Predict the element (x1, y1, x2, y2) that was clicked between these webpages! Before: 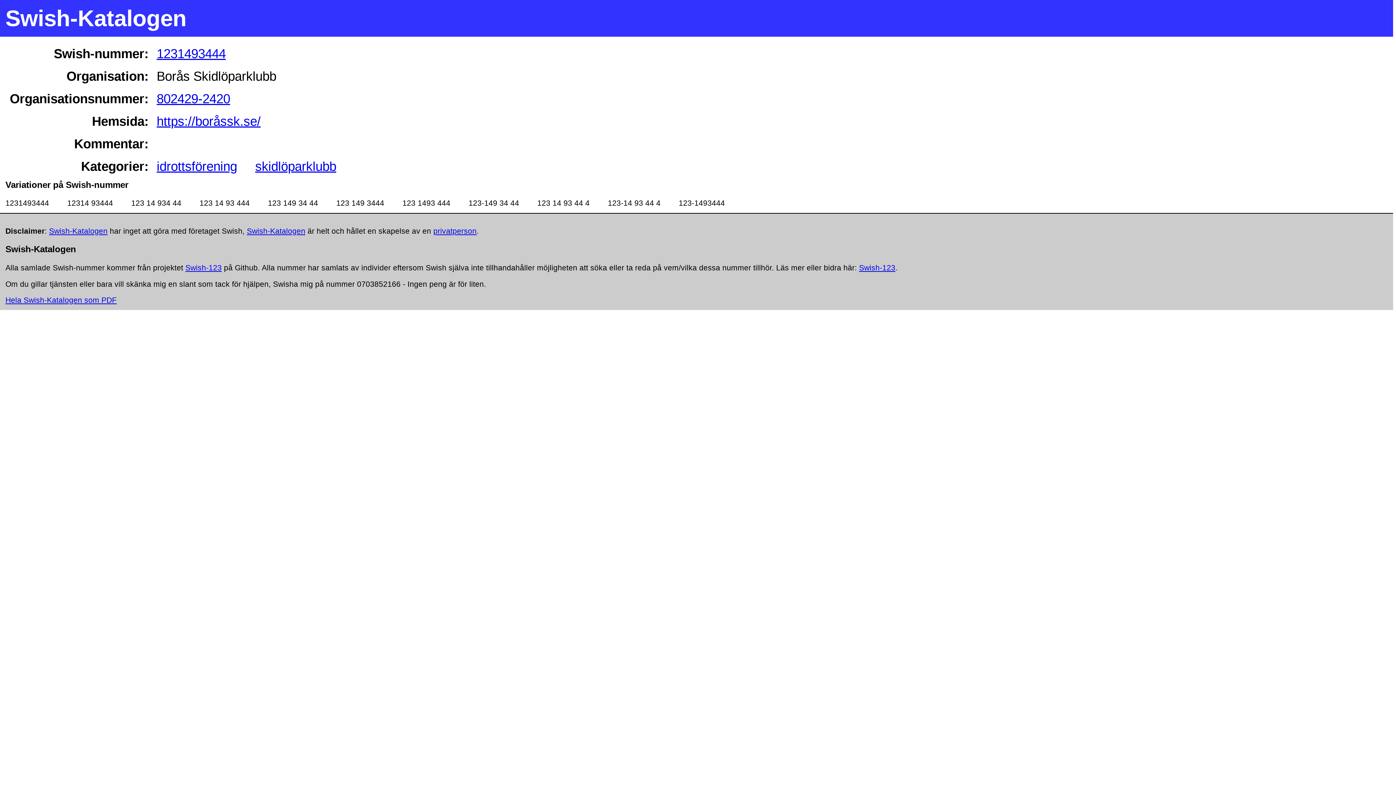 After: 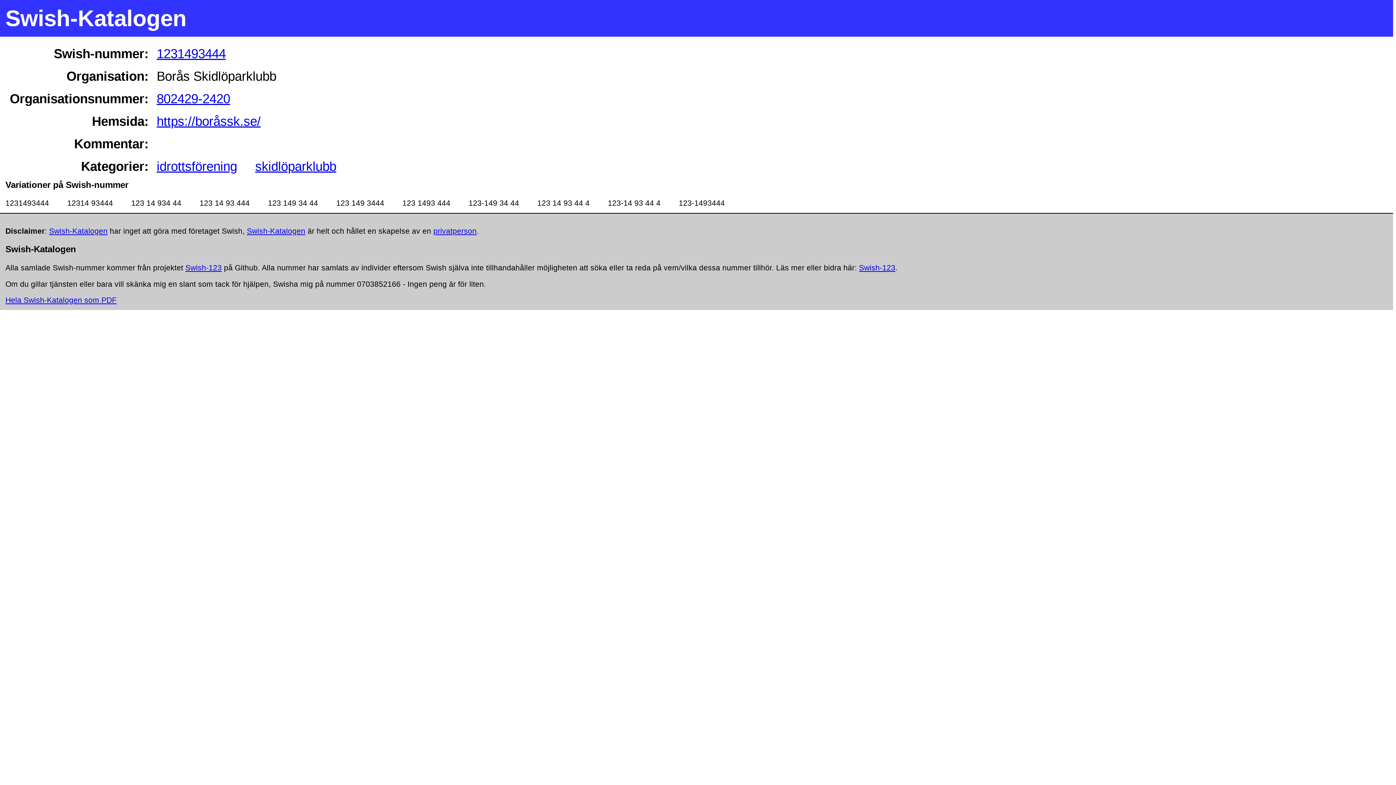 Action: label: 1231493444 bbox: (156, 46, 225, 60)